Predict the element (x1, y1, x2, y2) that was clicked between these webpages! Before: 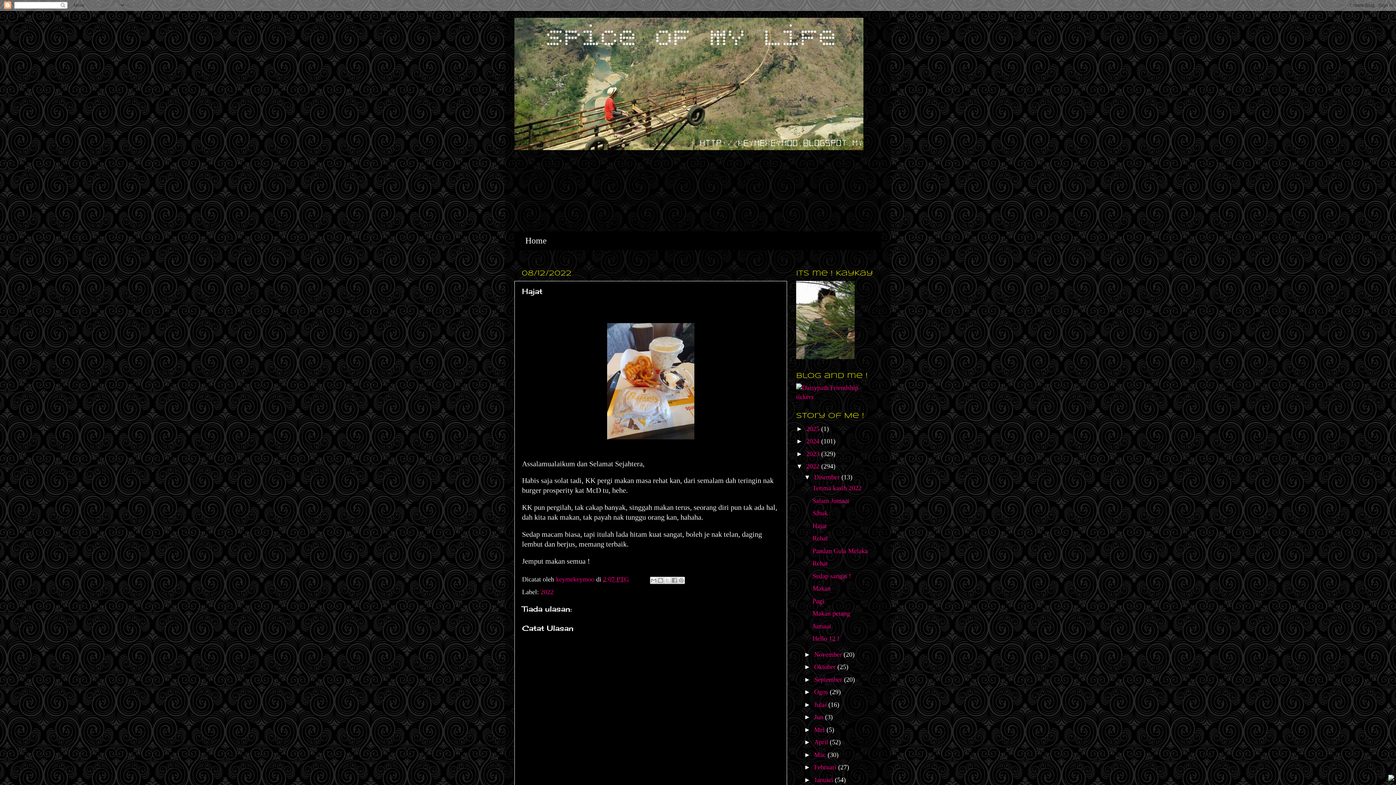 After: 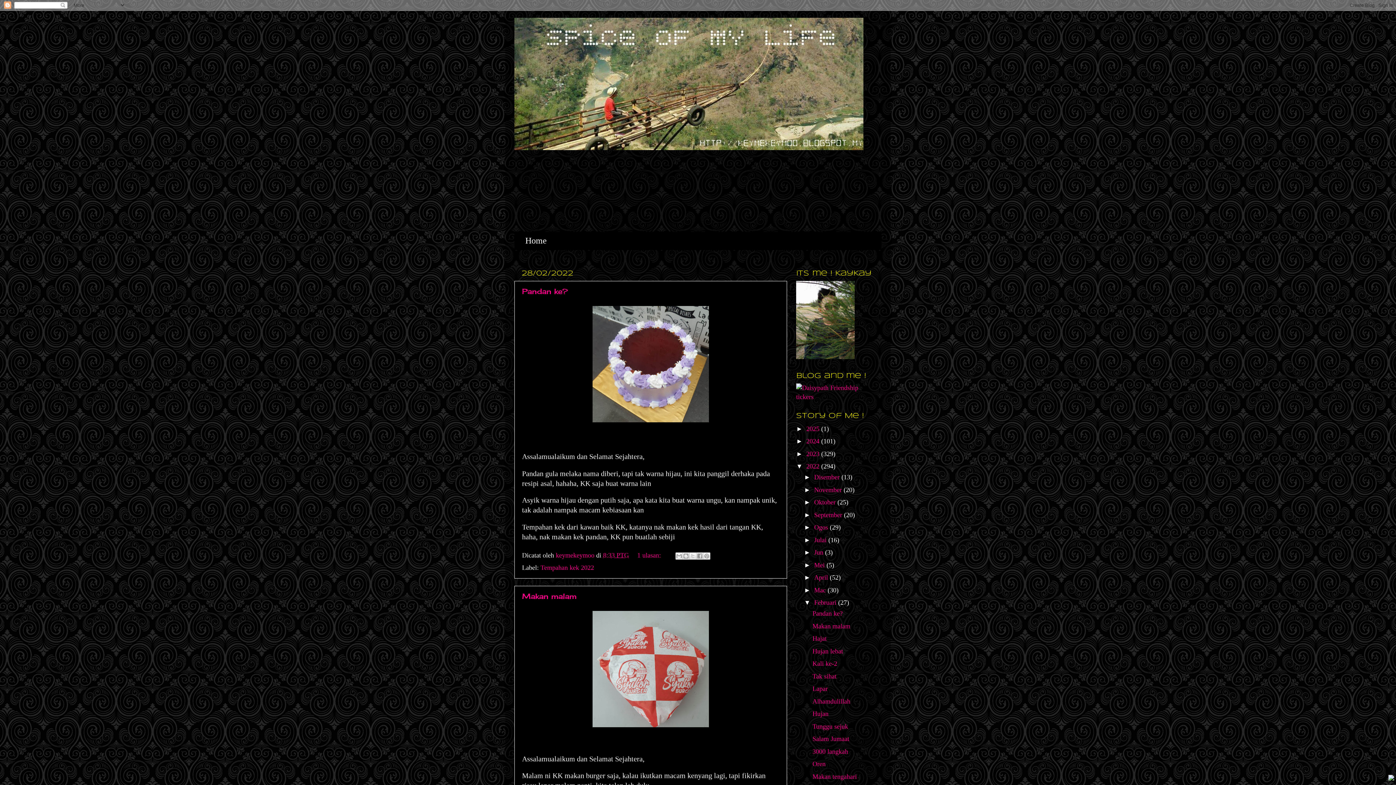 Action: label: Februari  bbox: (814, 764, 838, 771)